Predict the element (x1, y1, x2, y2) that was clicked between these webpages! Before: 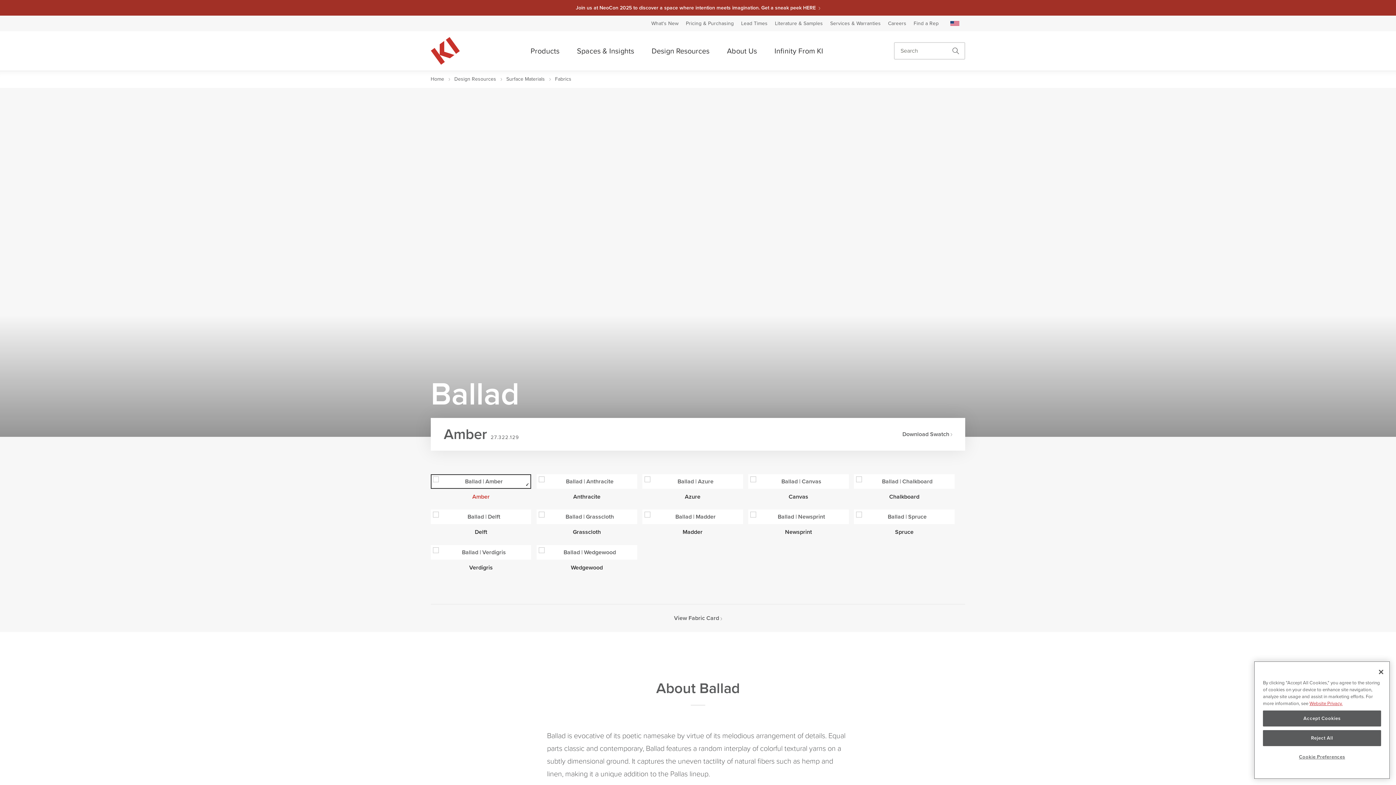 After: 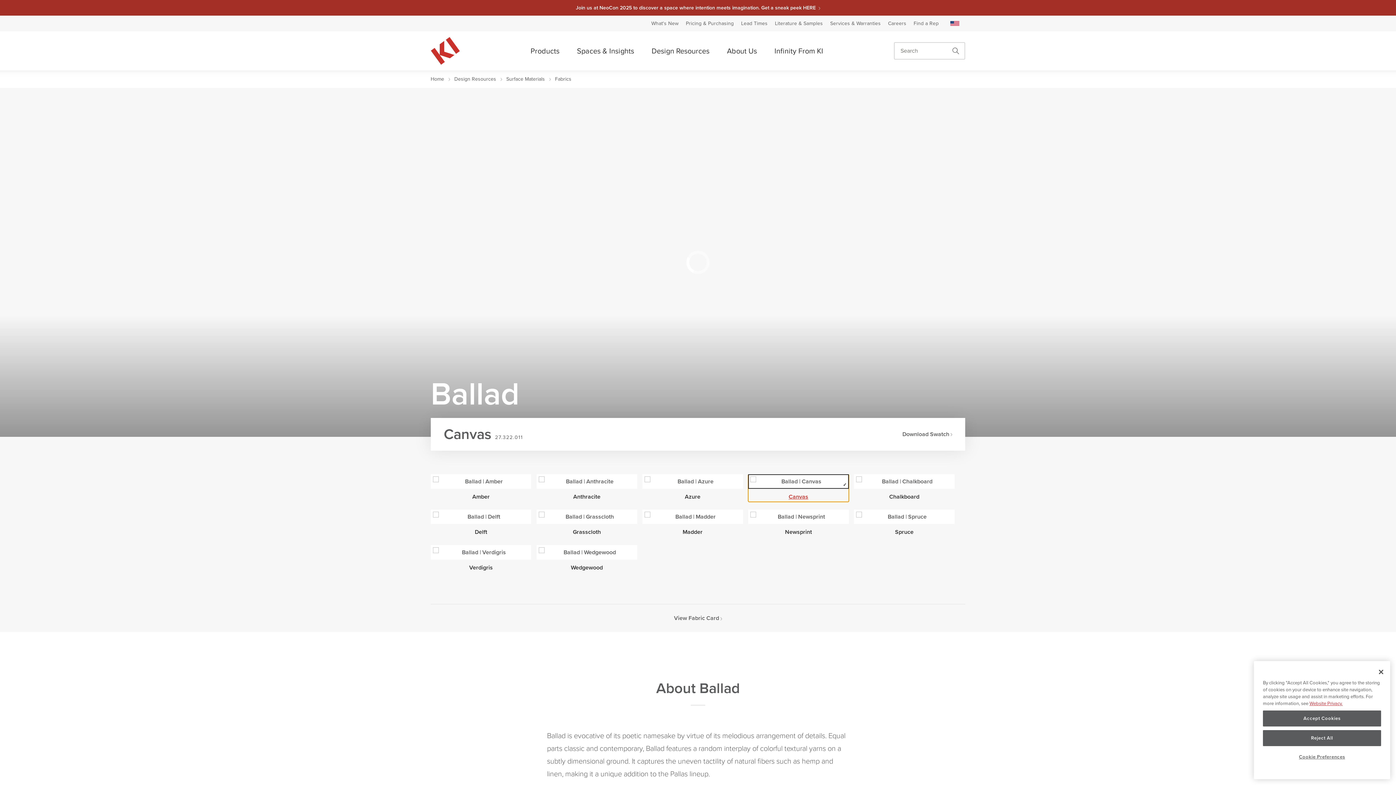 Action: label: Canvas bbox: (748, 474, 848, 502)